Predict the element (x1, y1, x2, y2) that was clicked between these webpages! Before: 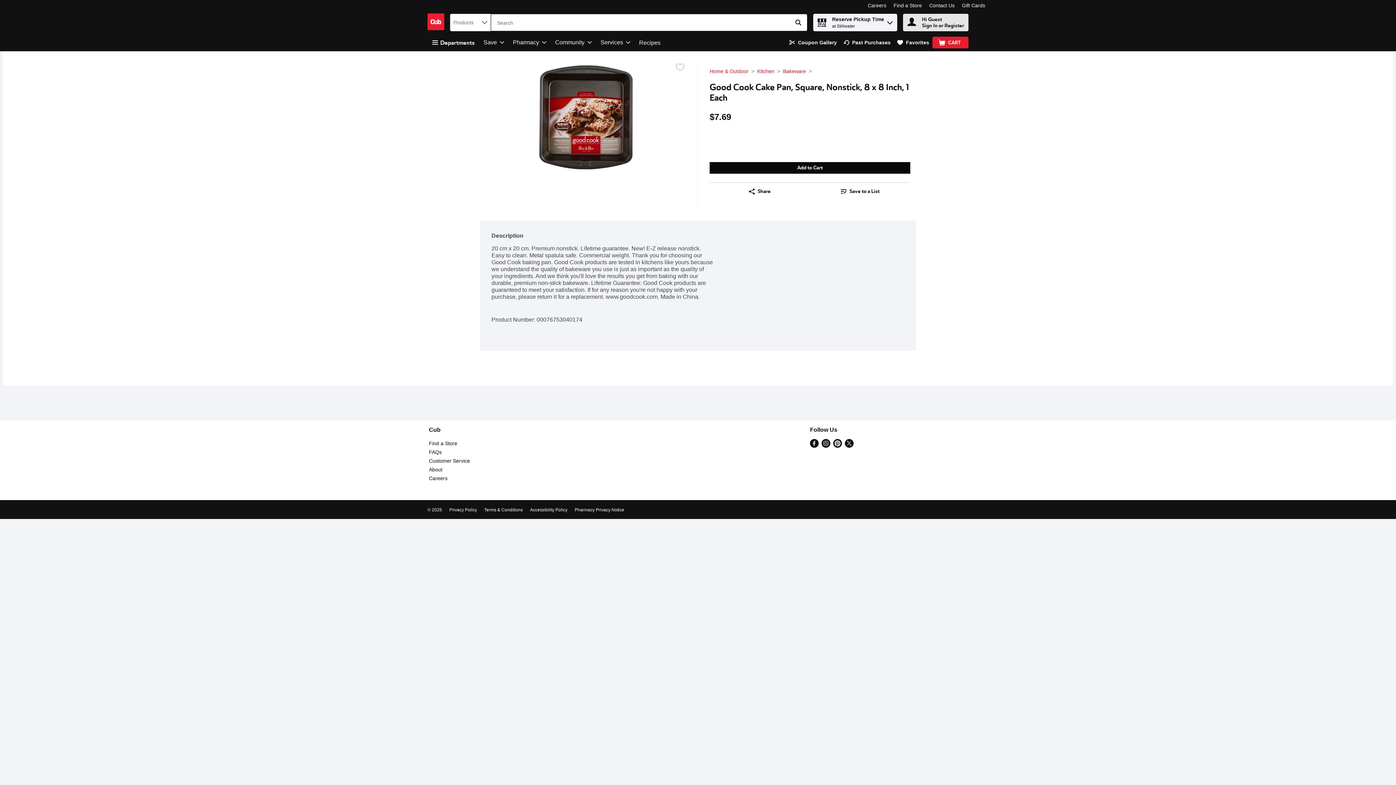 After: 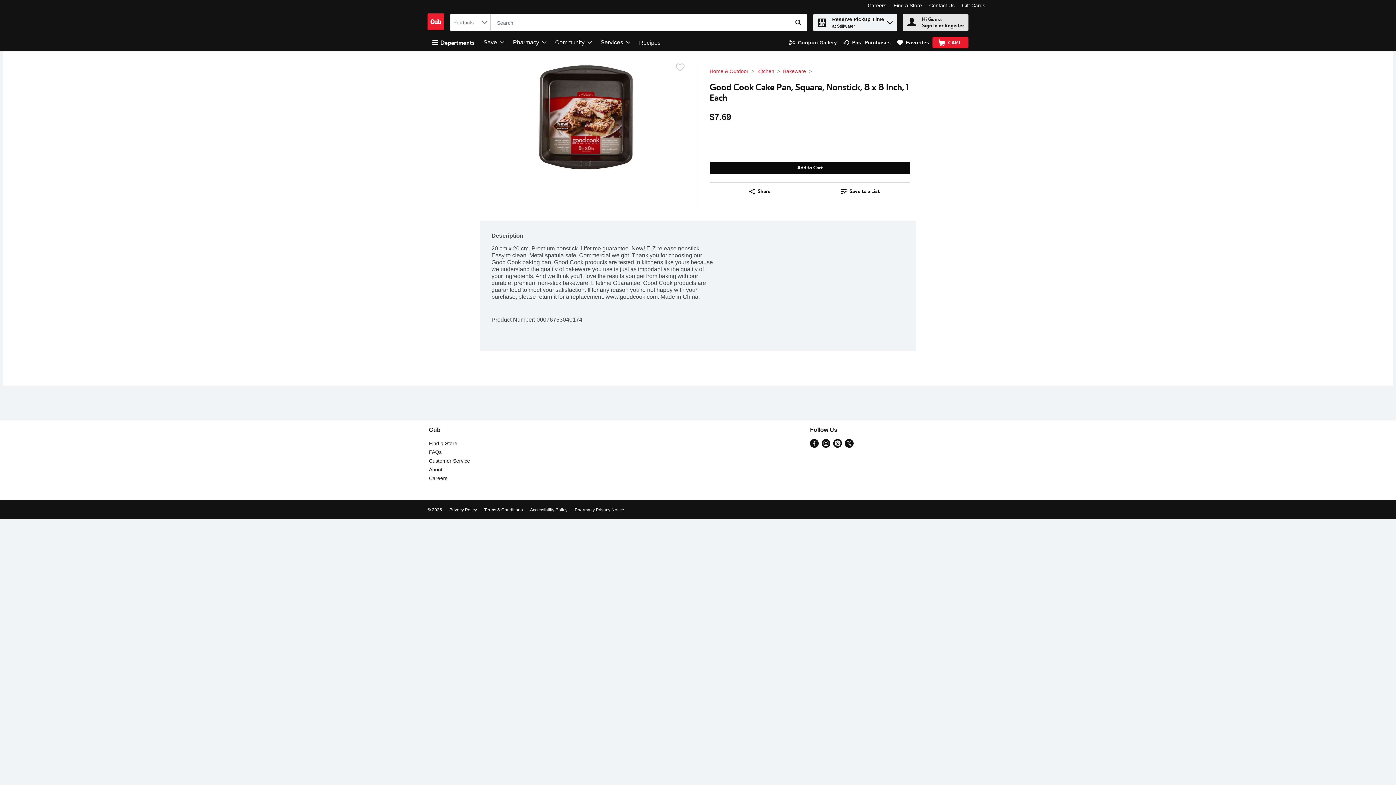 Action: label: Twitter bbox: (845, 442, 853, 449)